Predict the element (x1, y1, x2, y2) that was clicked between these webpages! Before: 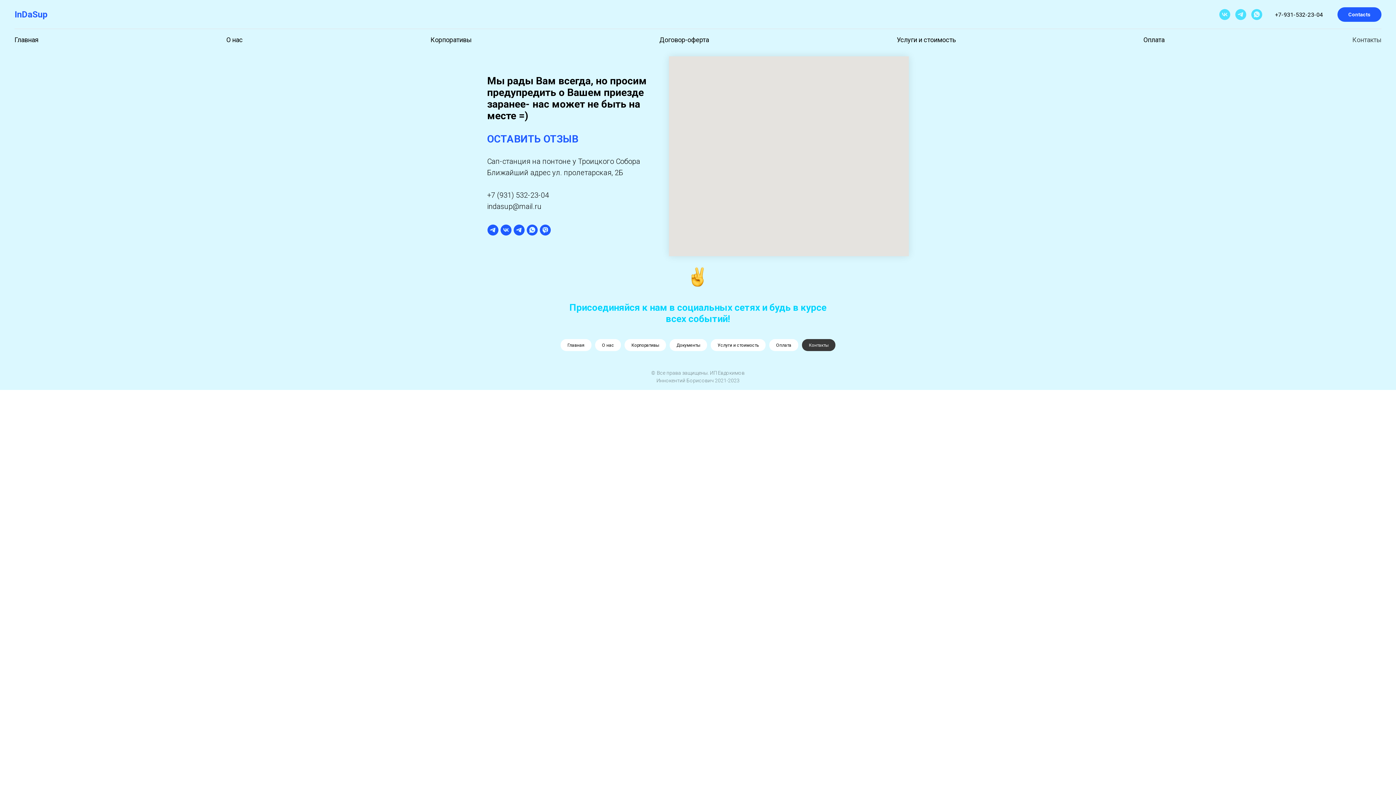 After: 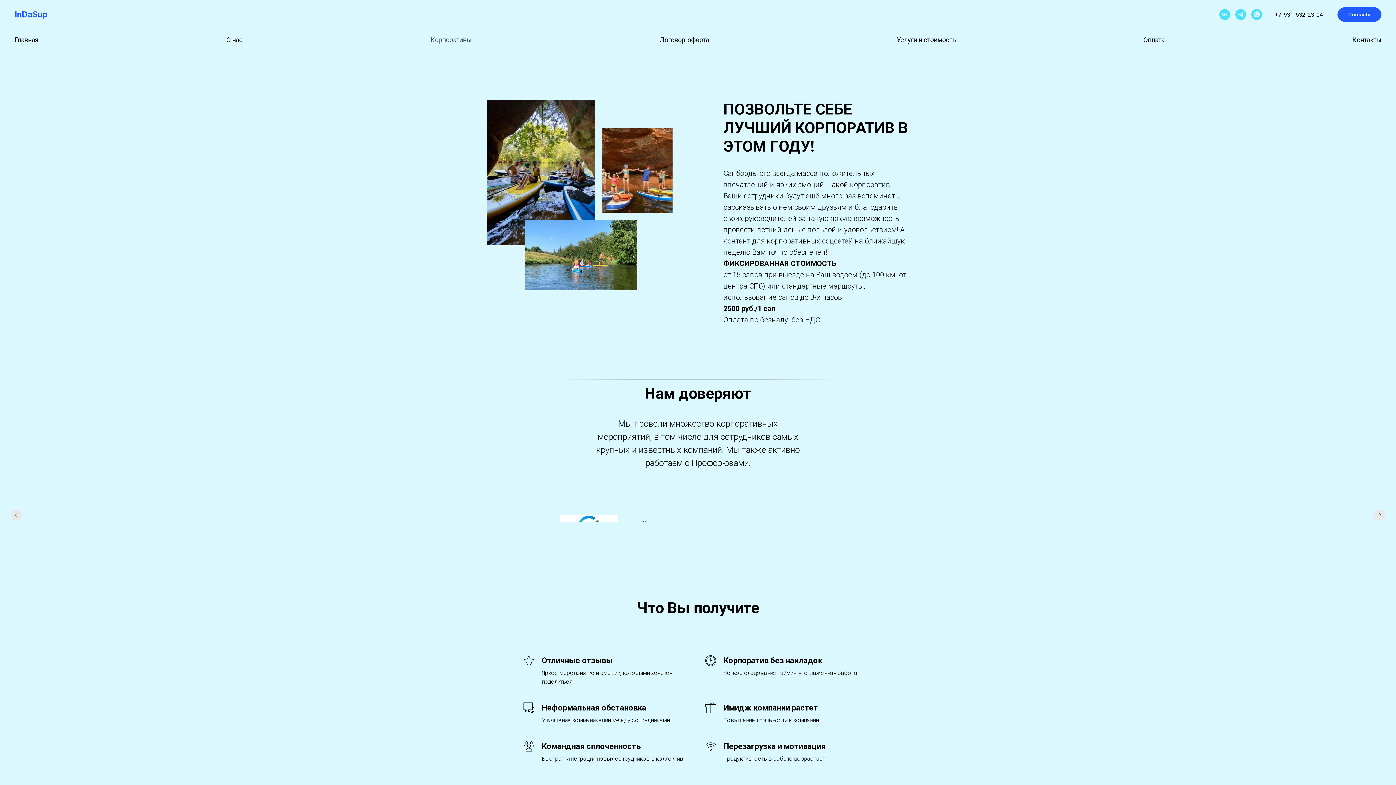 Action: bbox: (624, 339, 666, 351) label: Корпоративы